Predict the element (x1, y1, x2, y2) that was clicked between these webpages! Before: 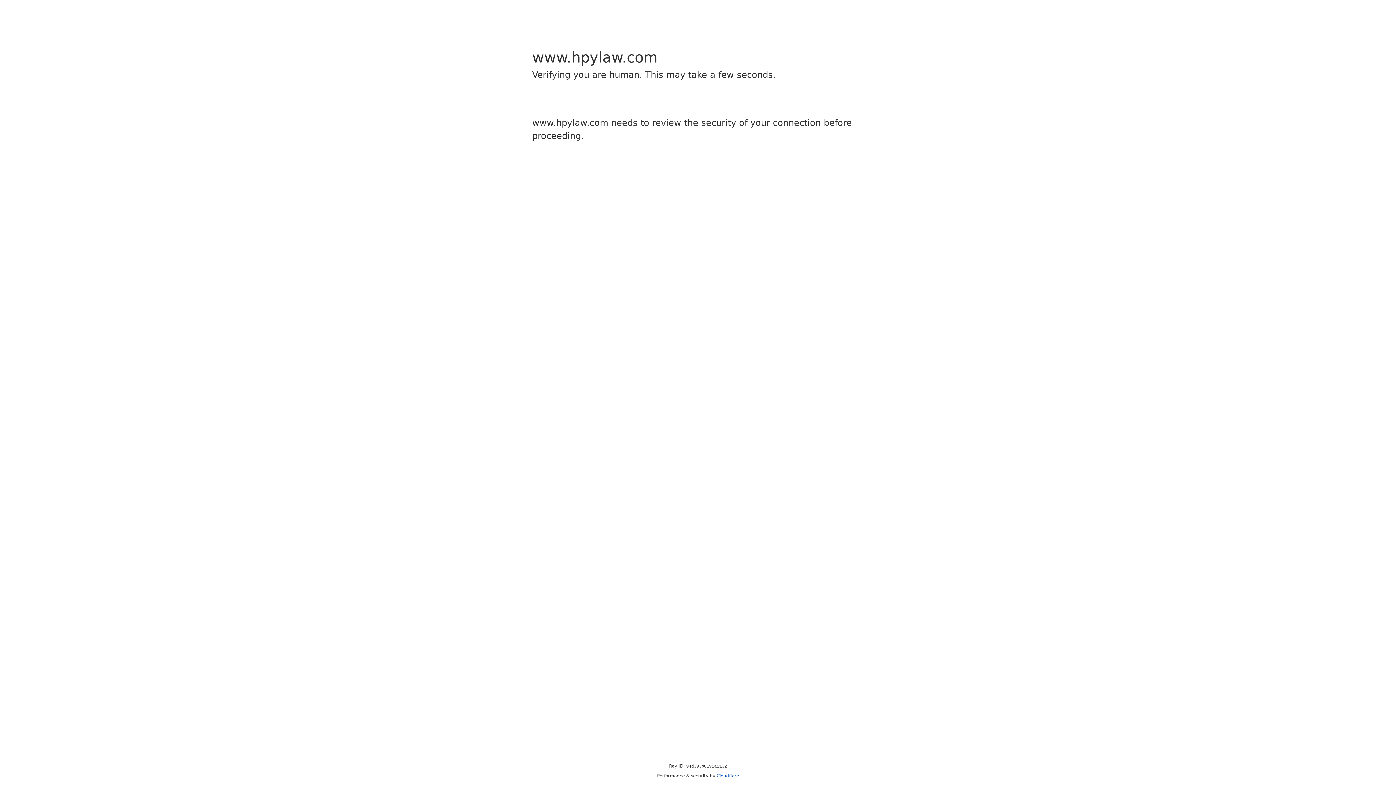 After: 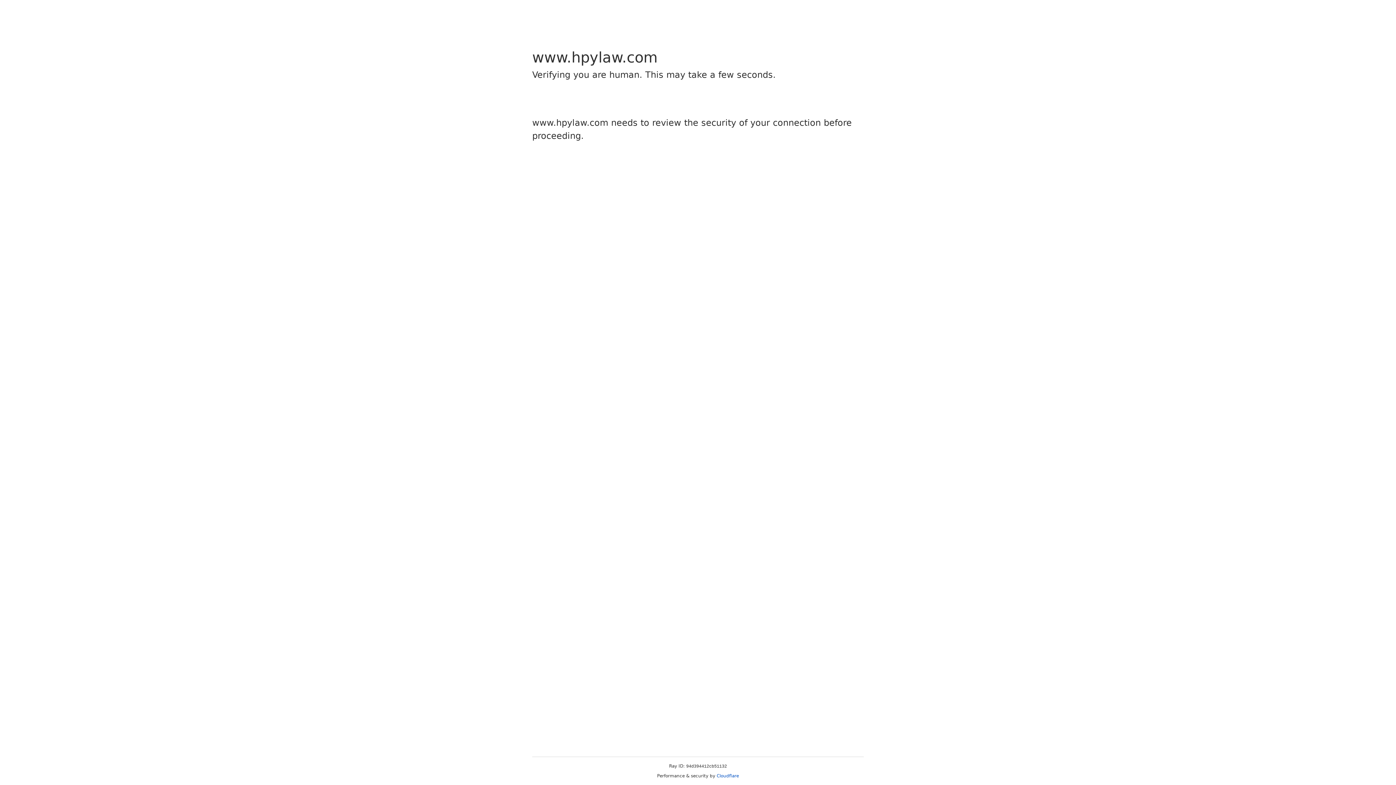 Action: label: Cloudflare bbox: (716, 773, 739, 778)